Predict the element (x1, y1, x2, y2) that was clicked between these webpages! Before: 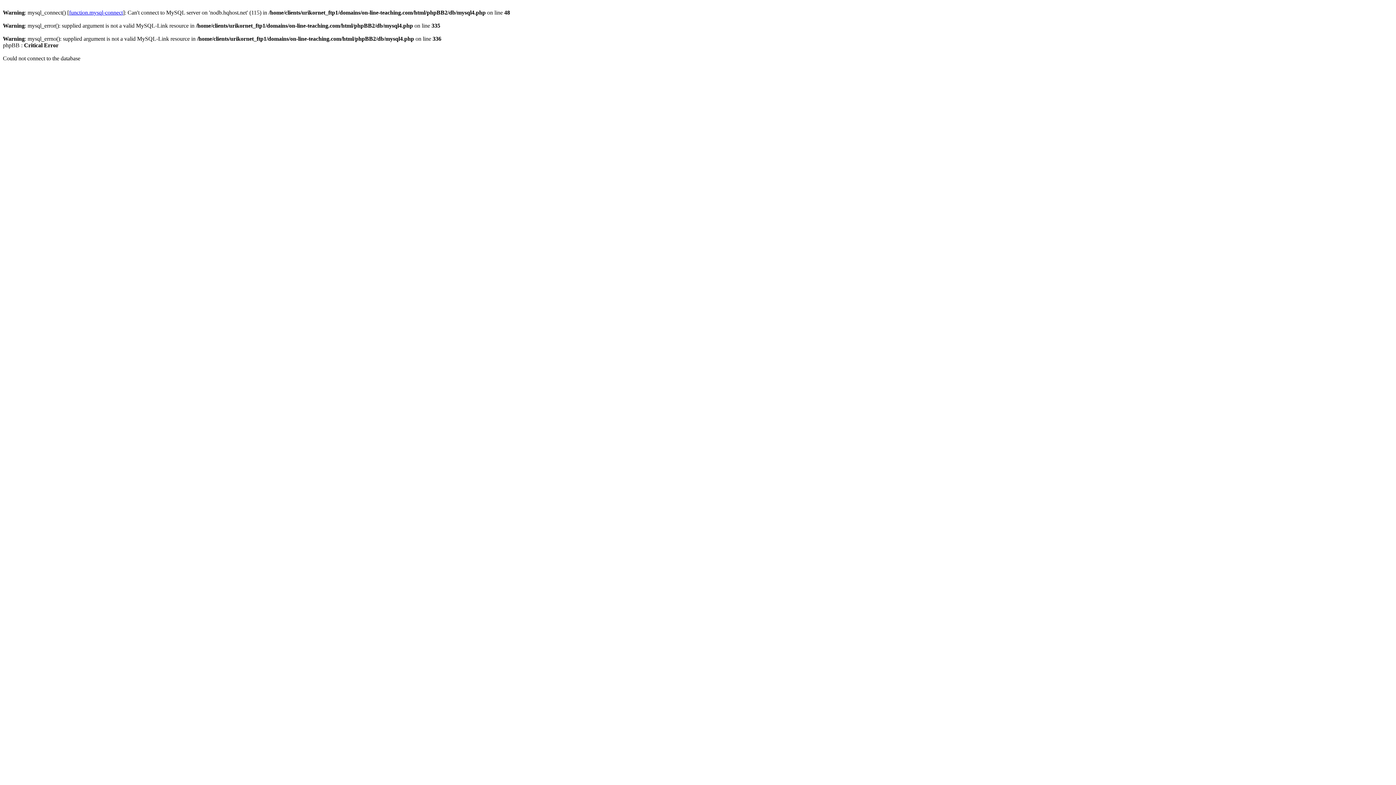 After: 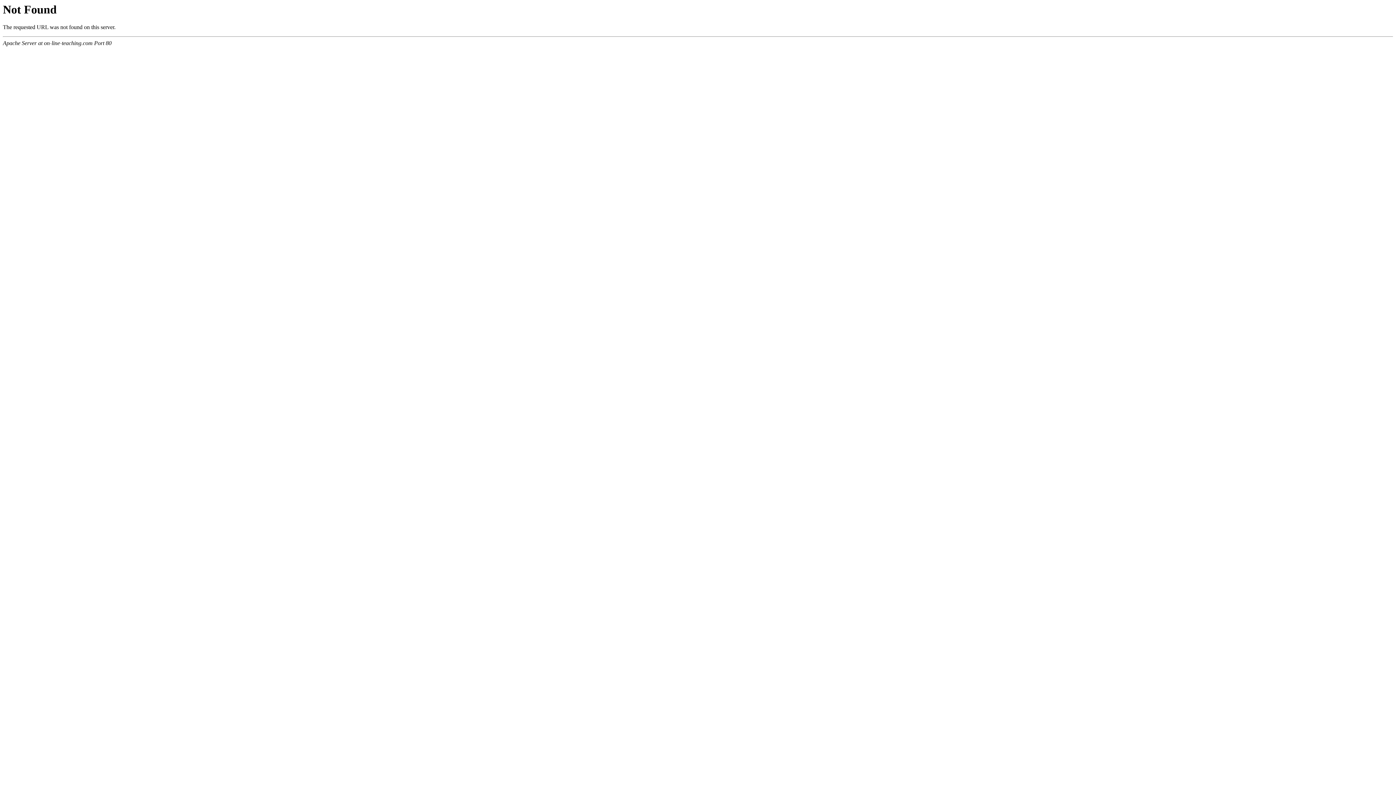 Action: bbox: (69, 9, 122, 15) label: function.mysql-connect